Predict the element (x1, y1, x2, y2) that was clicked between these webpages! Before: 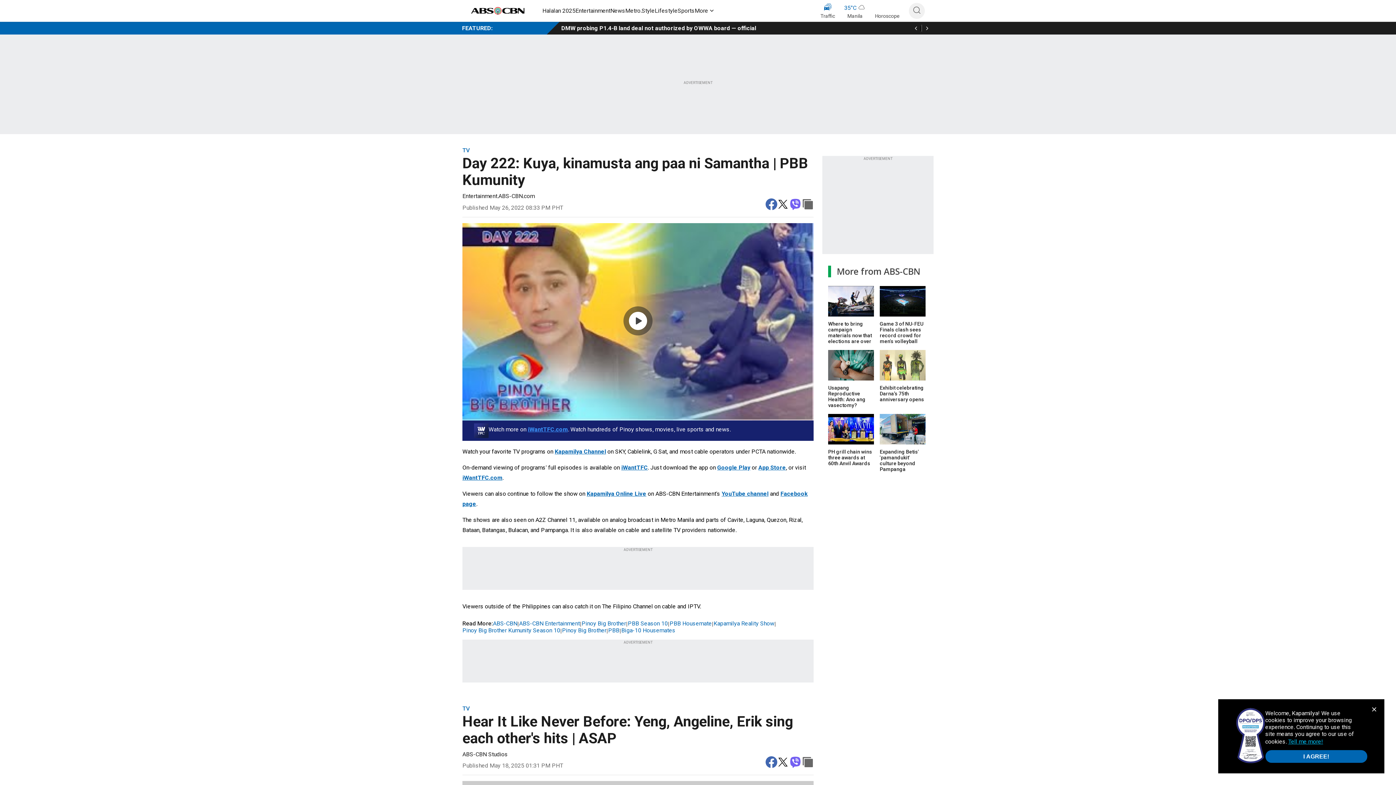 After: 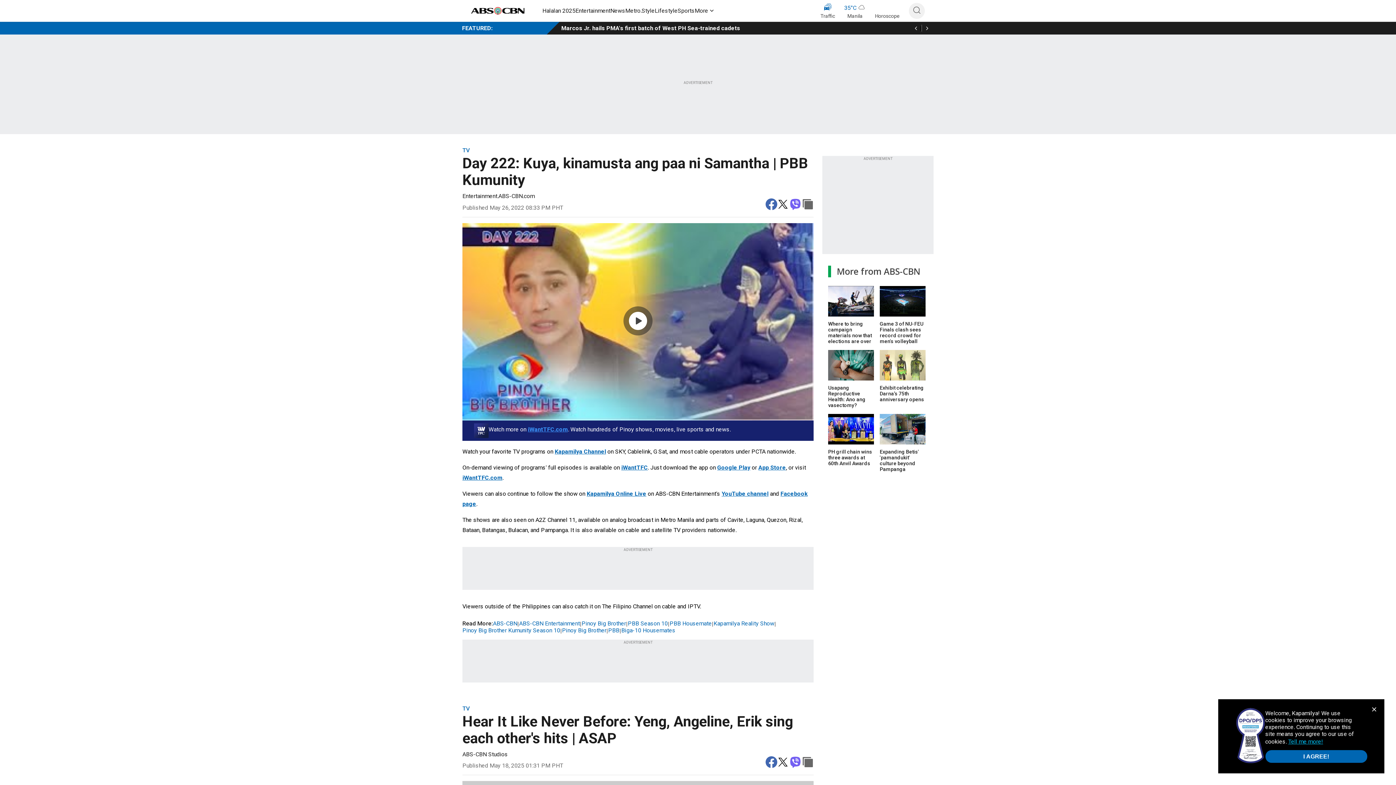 Action: bbox: (462, 474, 502, 481) label: iWantTFC.com